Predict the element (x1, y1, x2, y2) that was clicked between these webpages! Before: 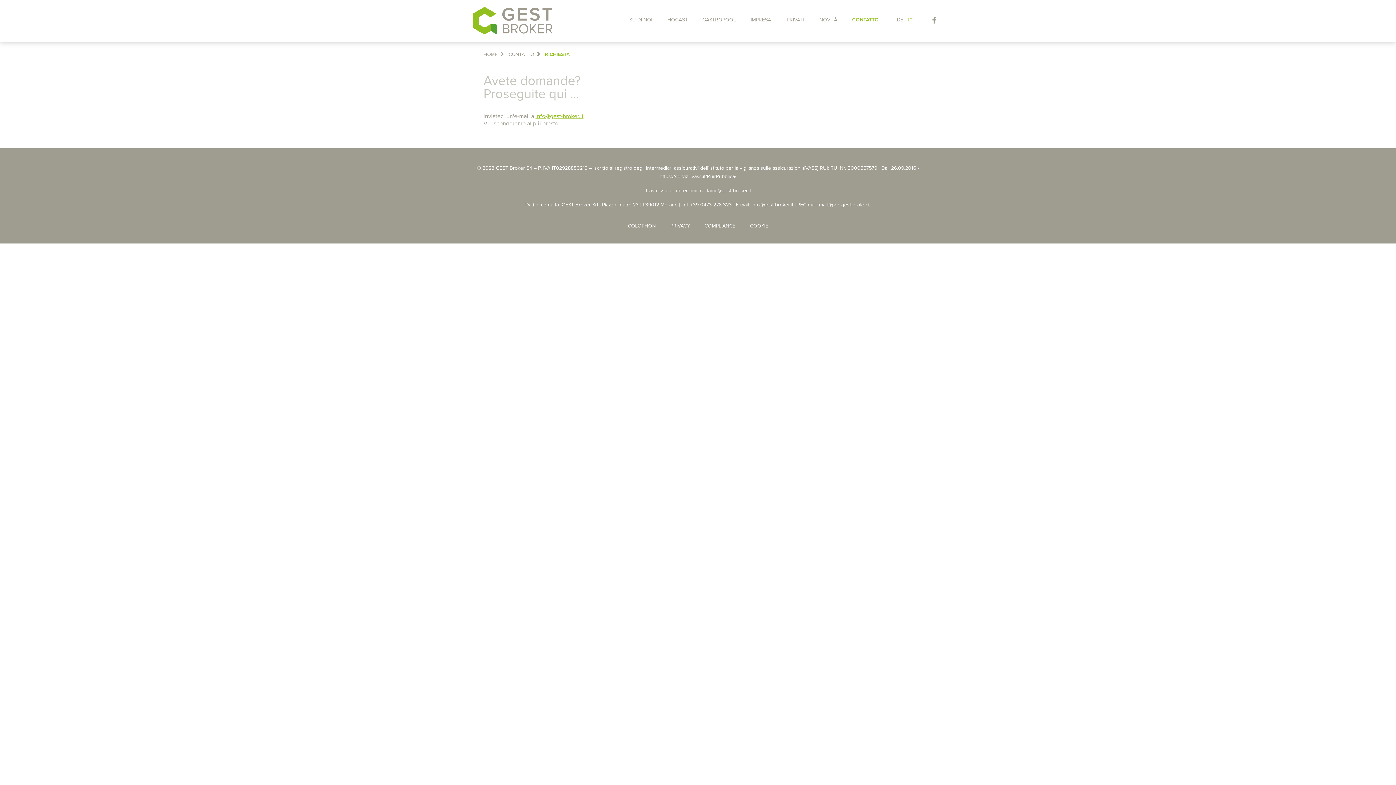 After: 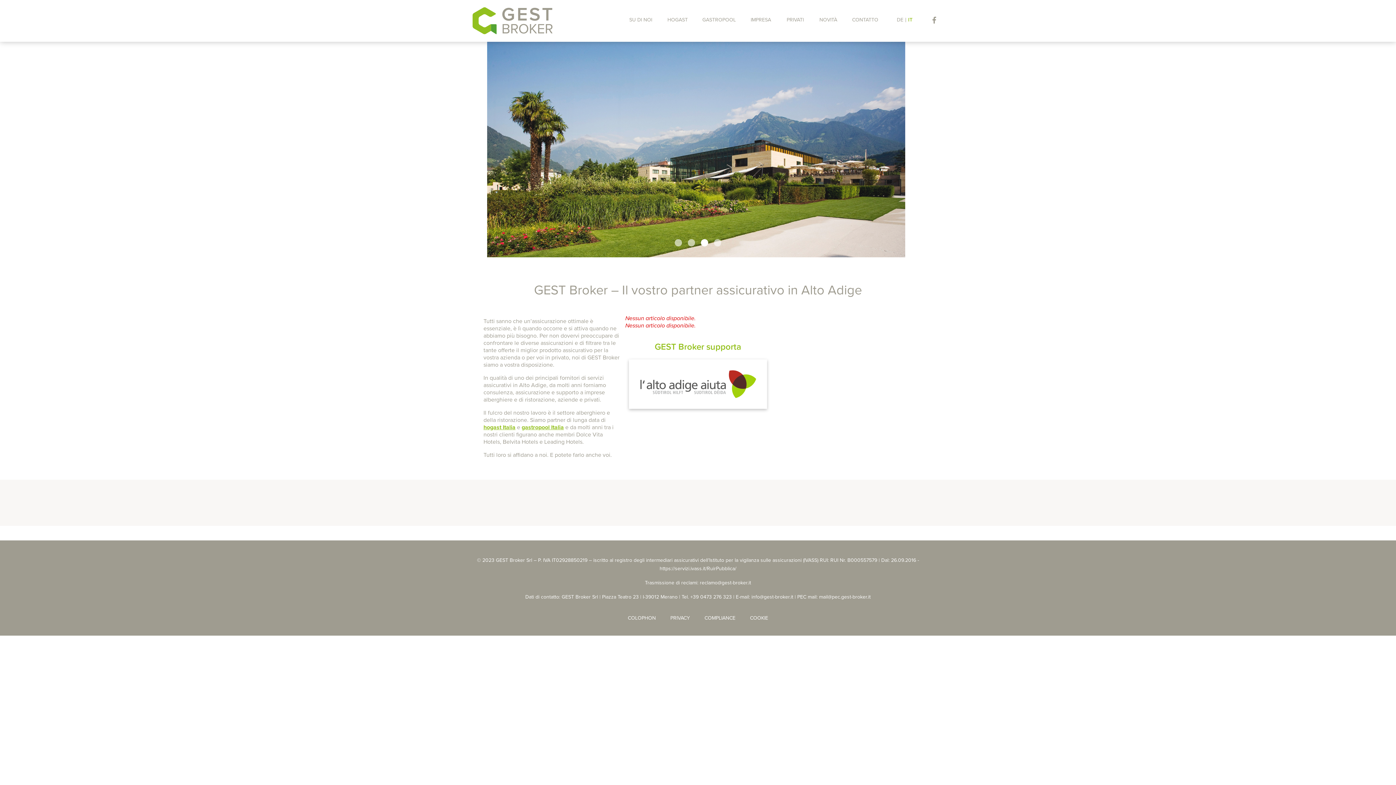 Action: bbox: (483, 50, 497, 58) label: HOME